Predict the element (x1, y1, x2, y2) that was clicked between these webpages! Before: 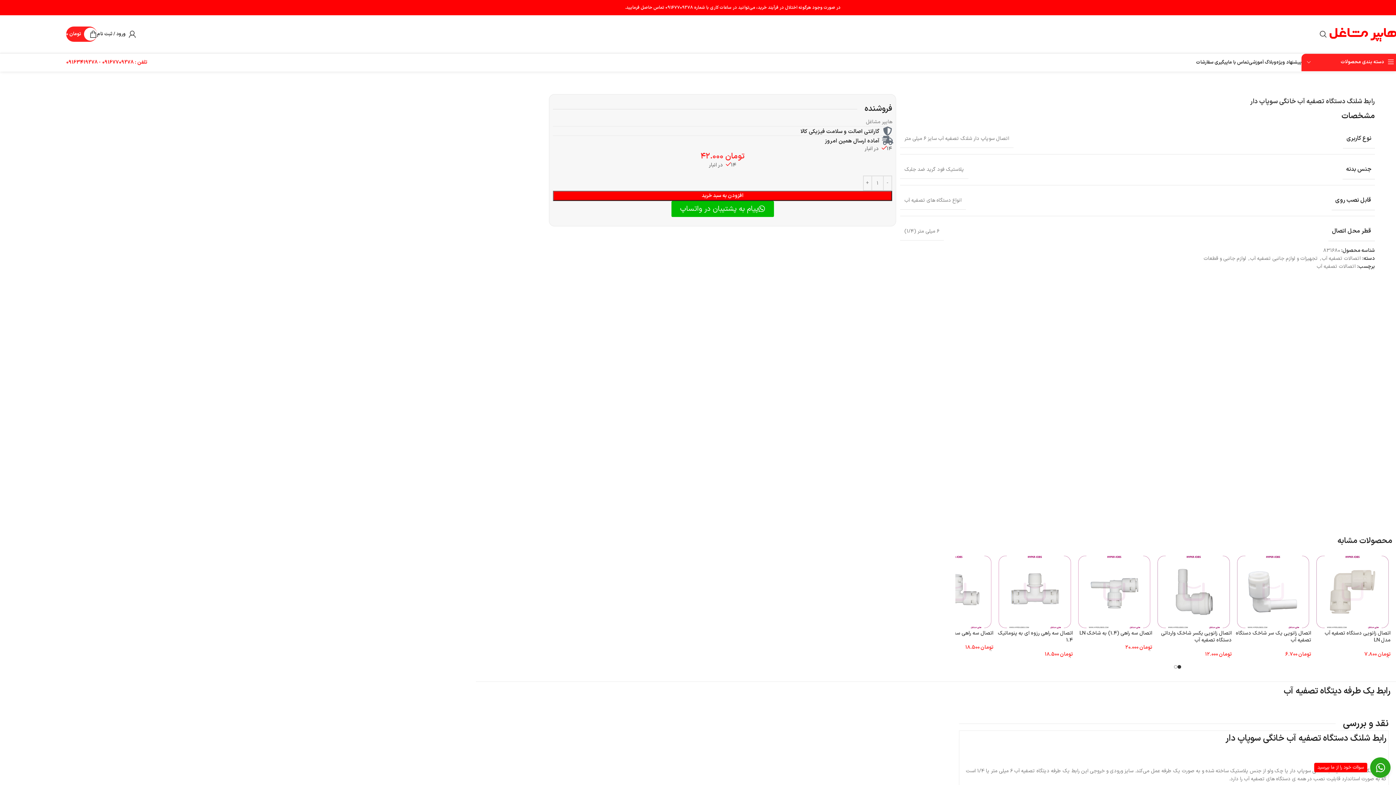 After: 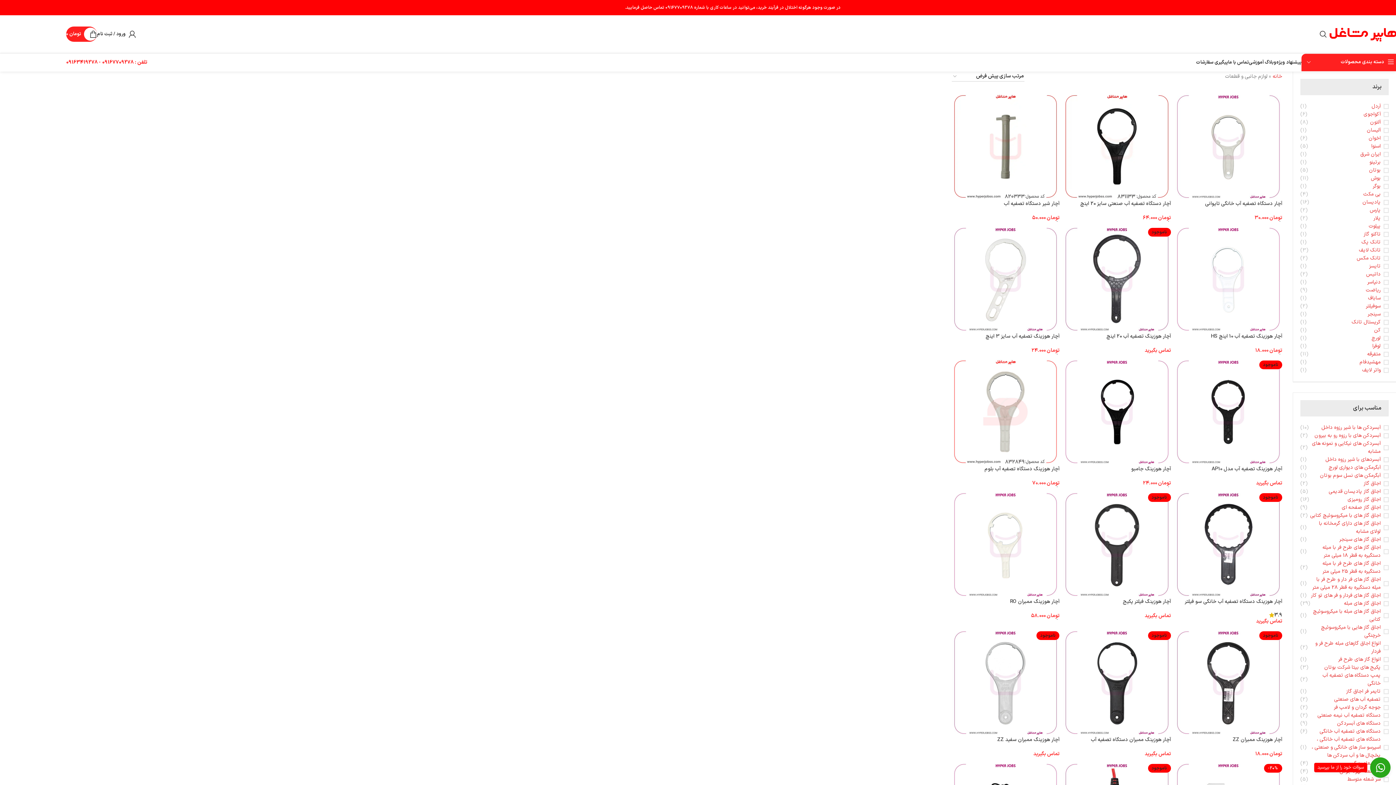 Action: bbox: (1204, 254, 1246, 262) label: لوازم جانبی و قطعات